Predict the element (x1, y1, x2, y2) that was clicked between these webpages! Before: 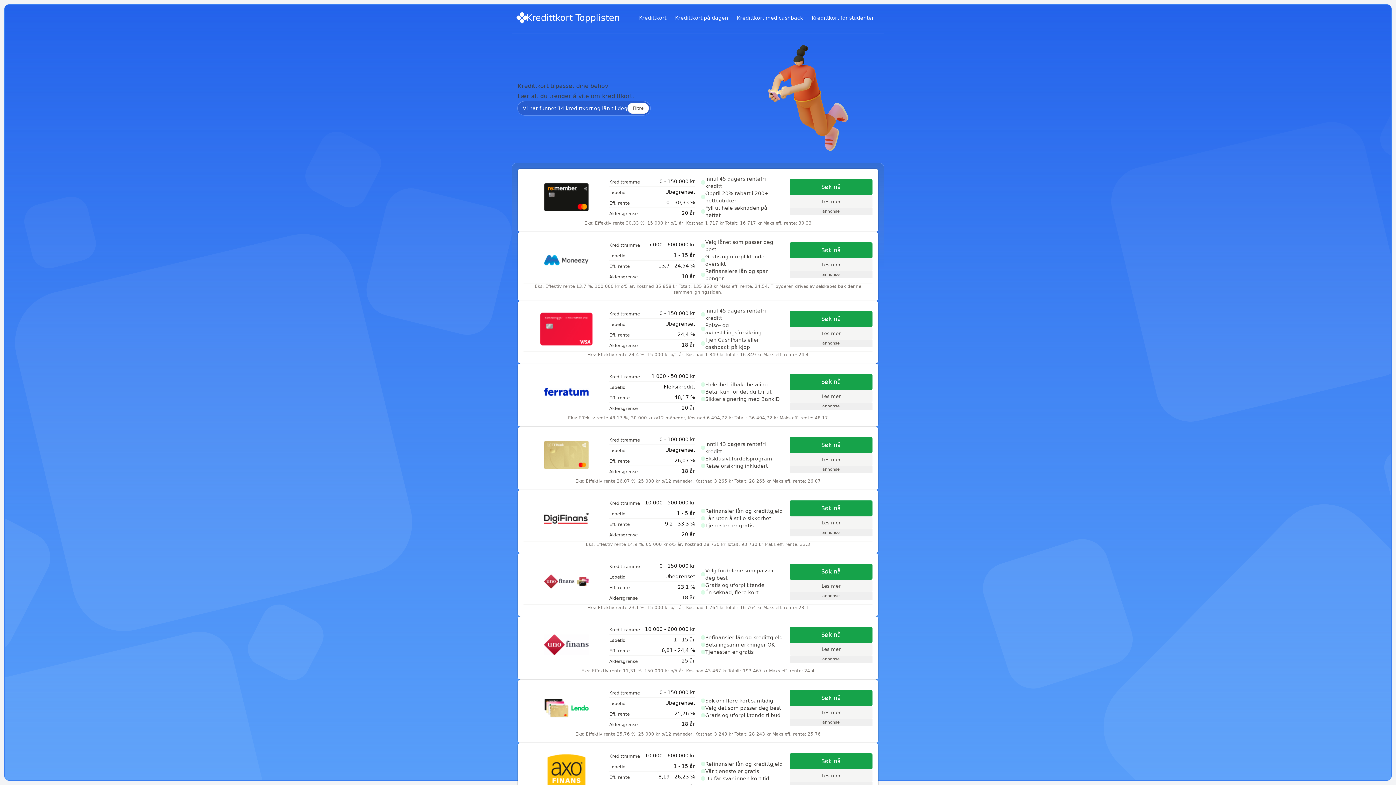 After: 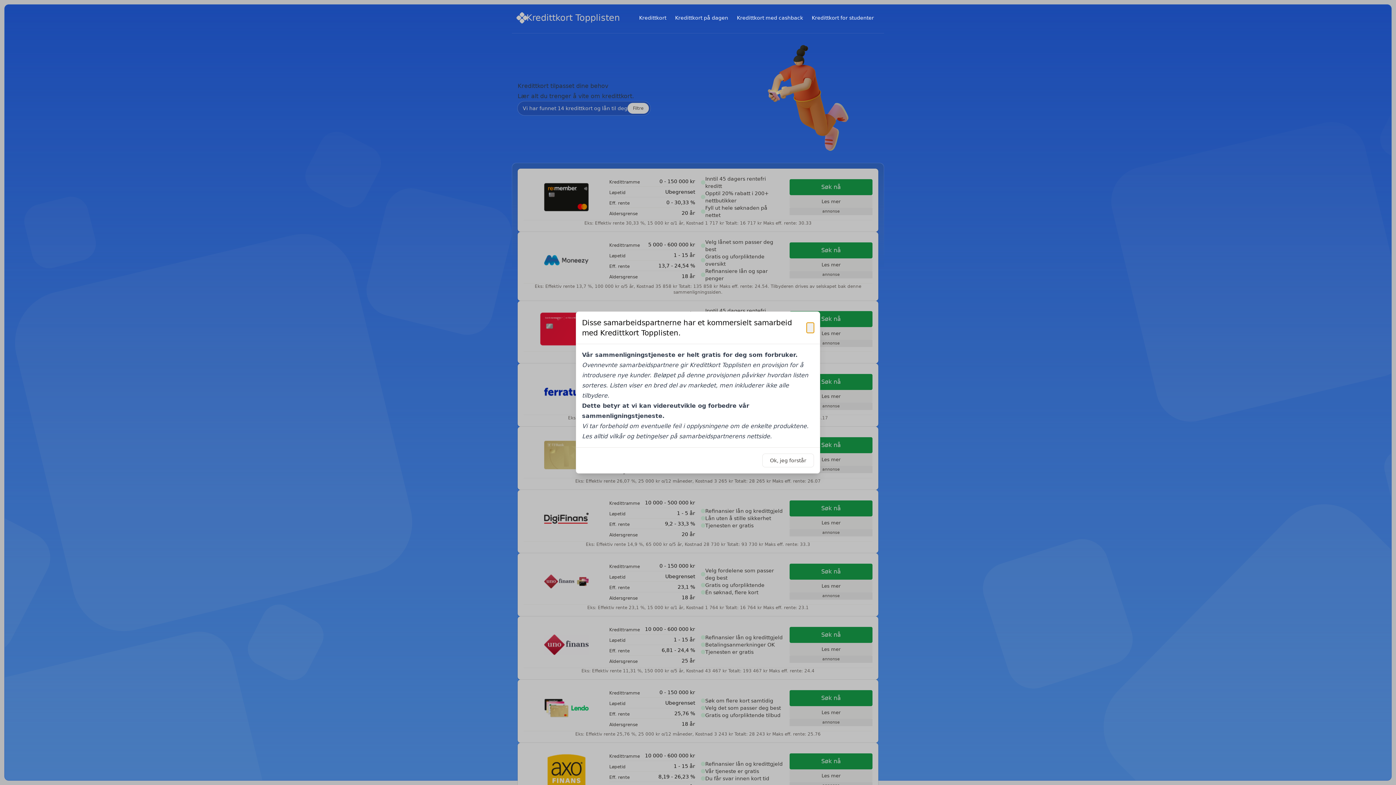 Action: bbox: (789, 592, 872, 599) label: annonse